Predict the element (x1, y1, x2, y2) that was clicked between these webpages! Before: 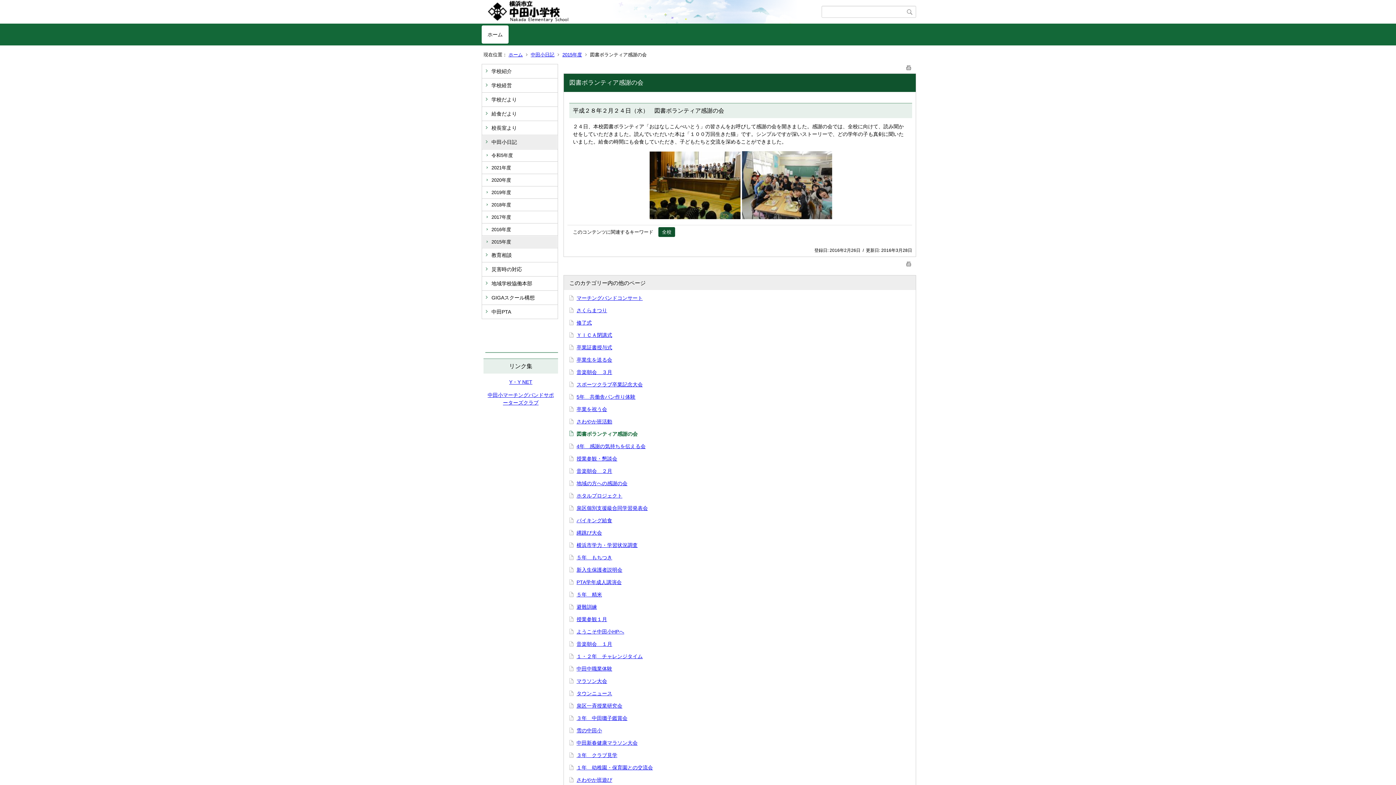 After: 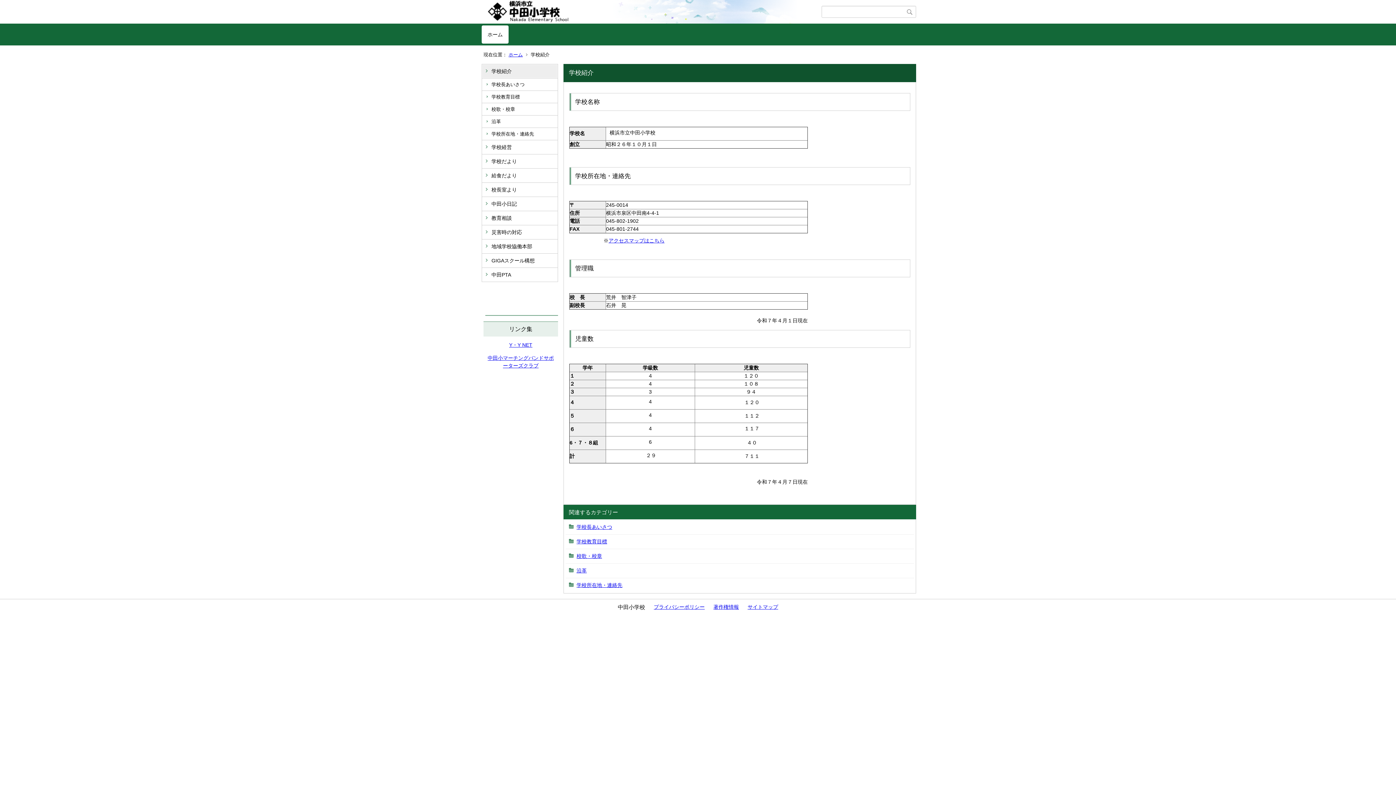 Action: label: 学校紹介 bbox: (482, 64, 557, 78)